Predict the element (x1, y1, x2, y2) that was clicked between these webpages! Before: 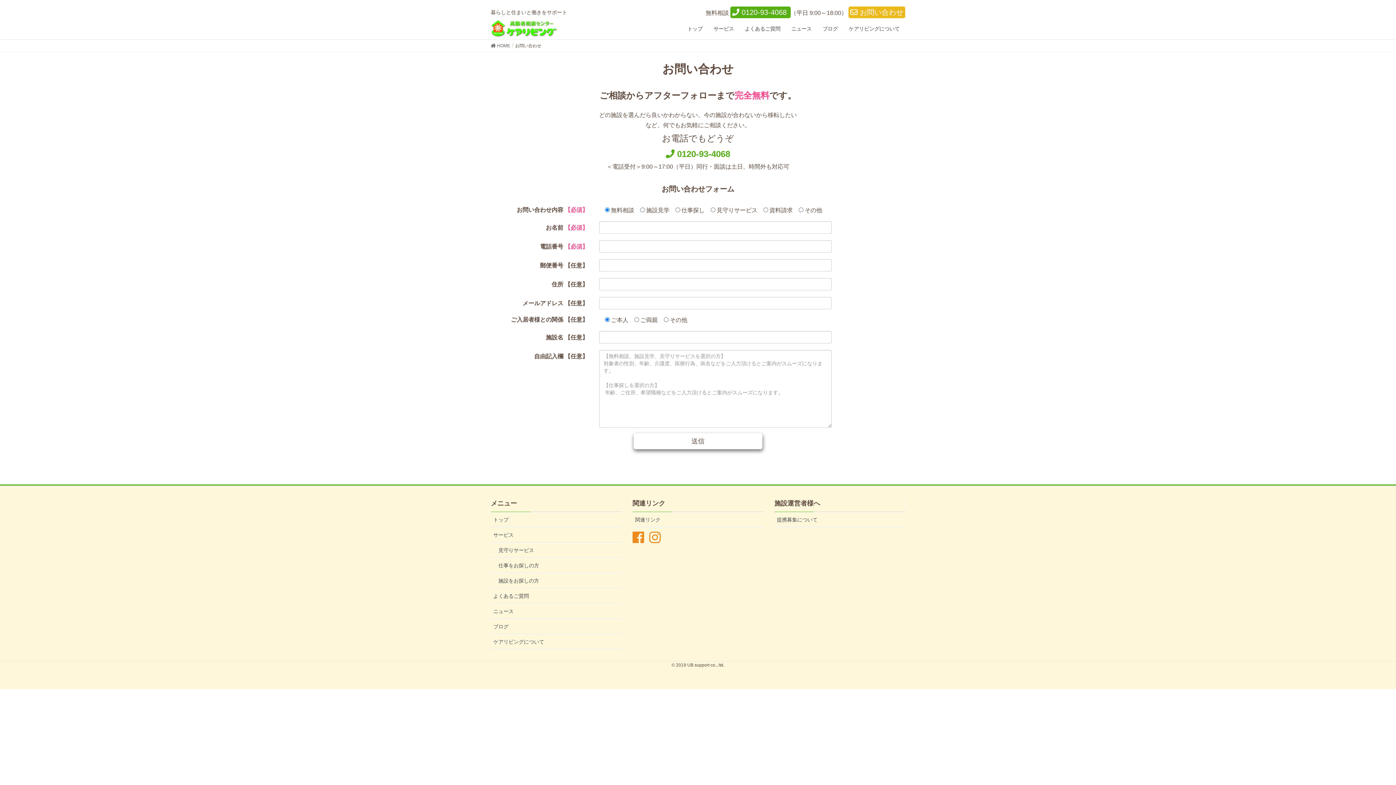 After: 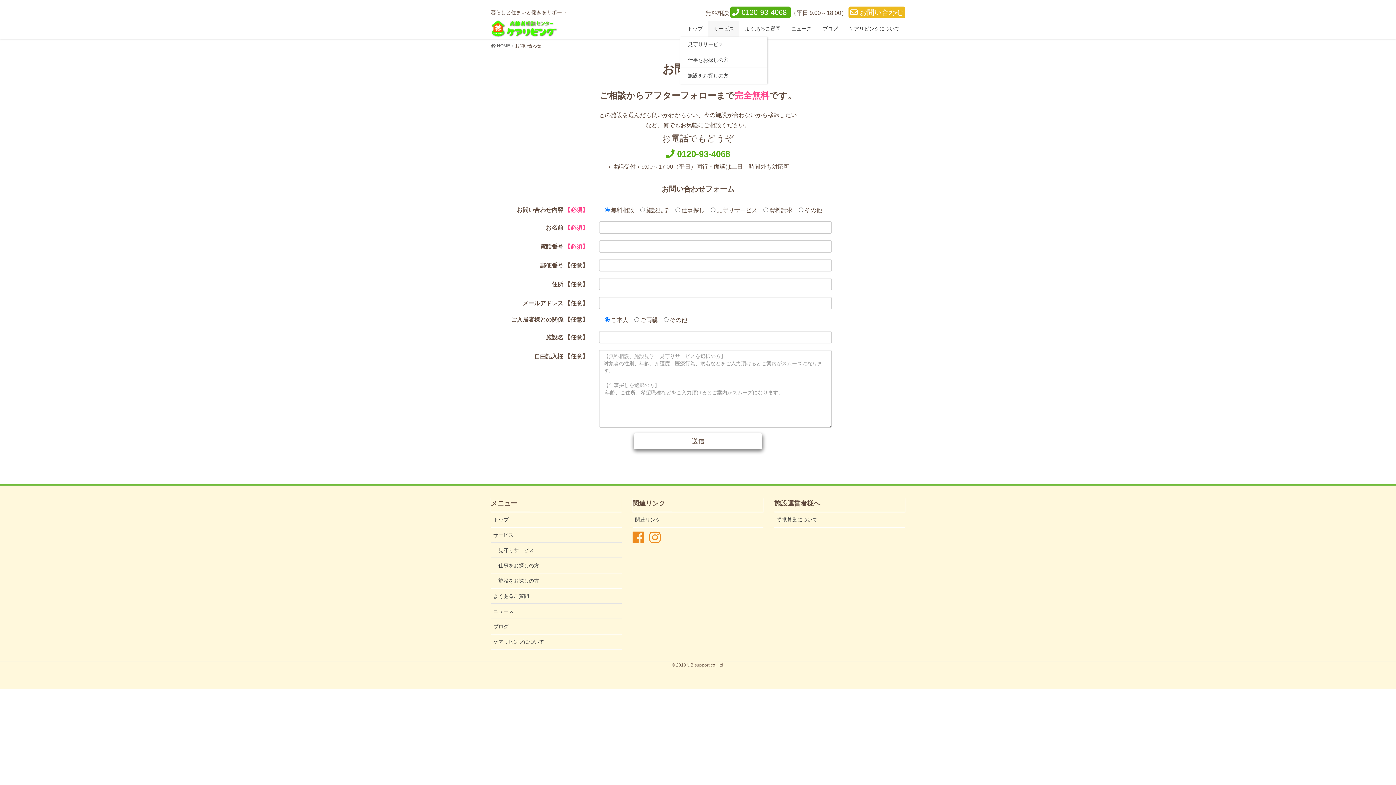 Action: label: サービス bbox: (708, 21, 739, 36)